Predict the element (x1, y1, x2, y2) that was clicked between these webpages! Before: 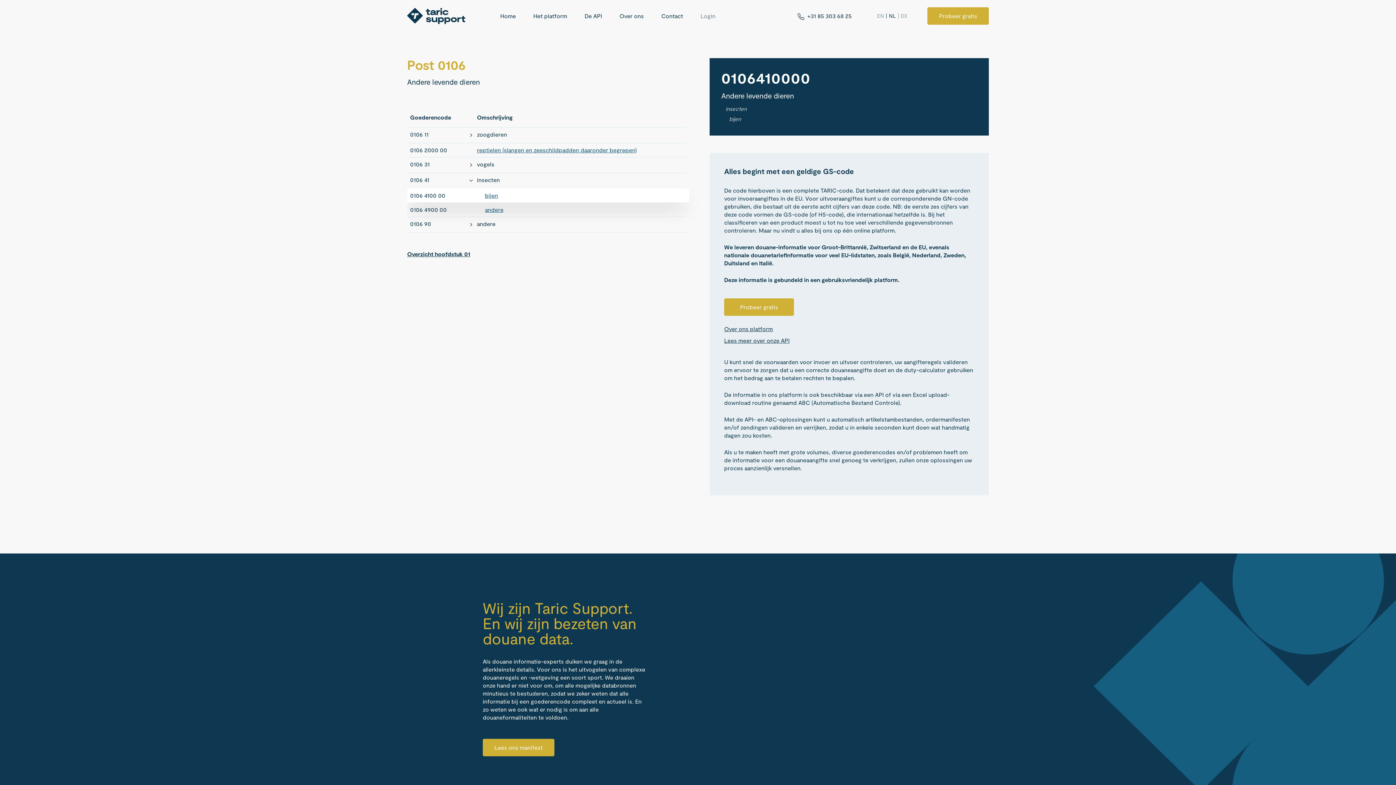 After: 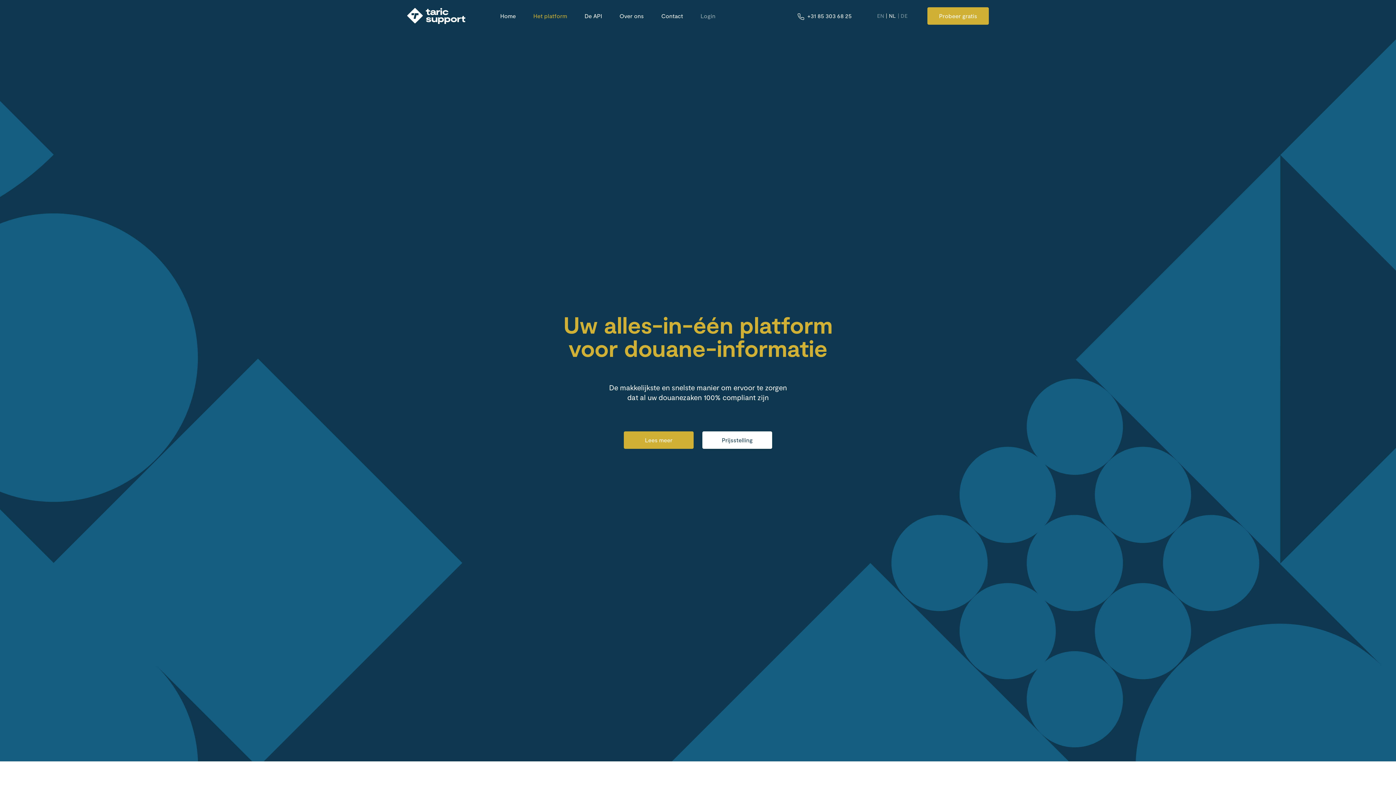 Action: label: Het platform bbox: (533, 13, 567, 18)